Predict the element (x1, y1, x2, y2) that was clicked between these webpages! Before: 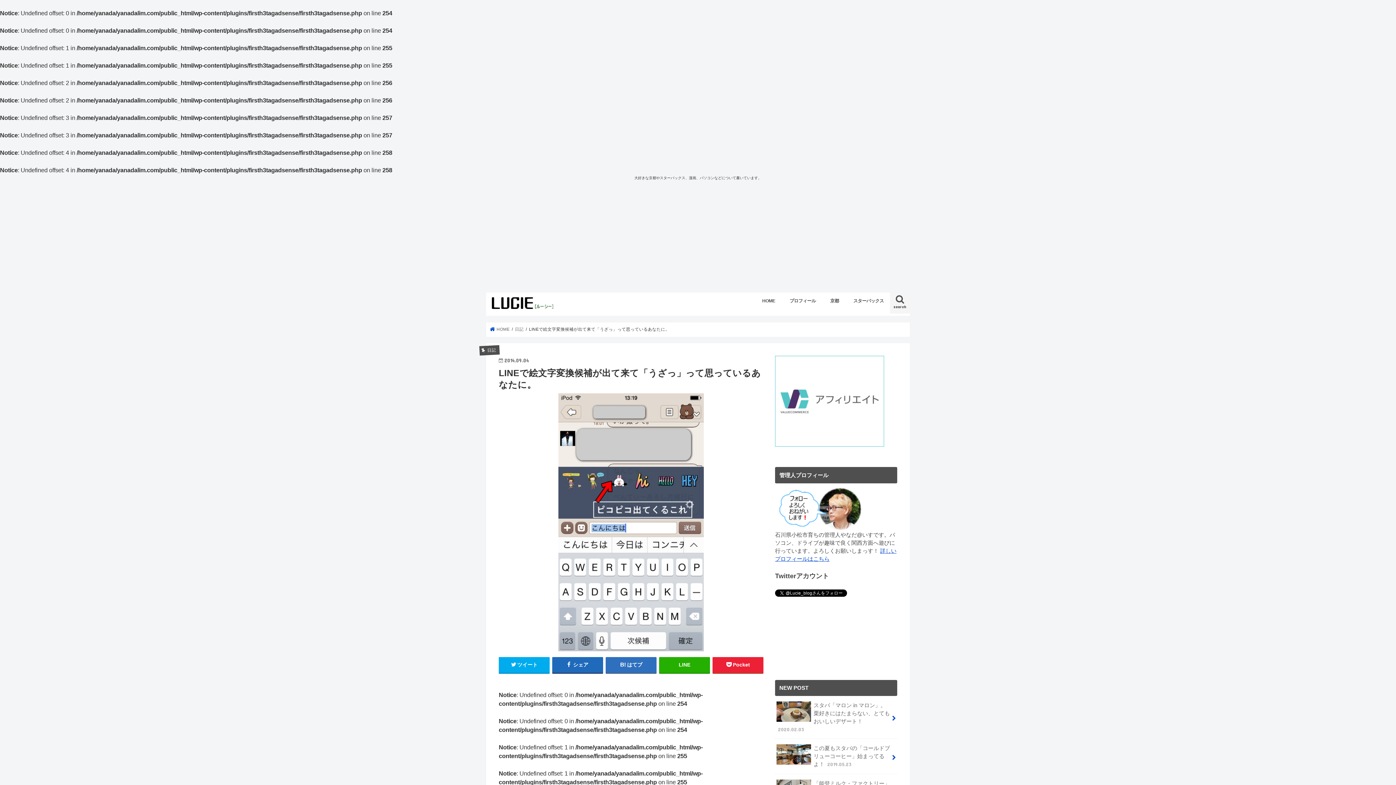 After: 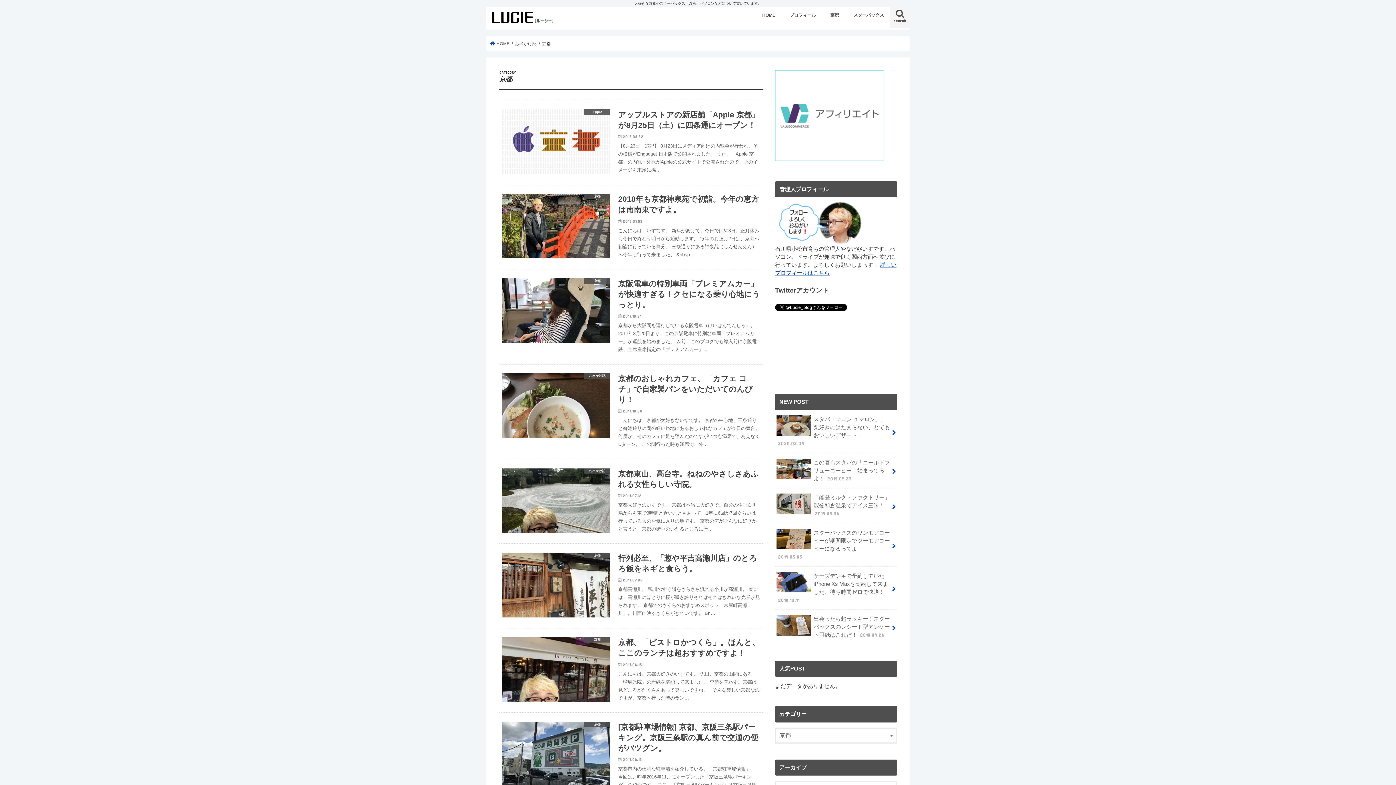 Action: bbox: (823, 292, 846, 308) label: 京都